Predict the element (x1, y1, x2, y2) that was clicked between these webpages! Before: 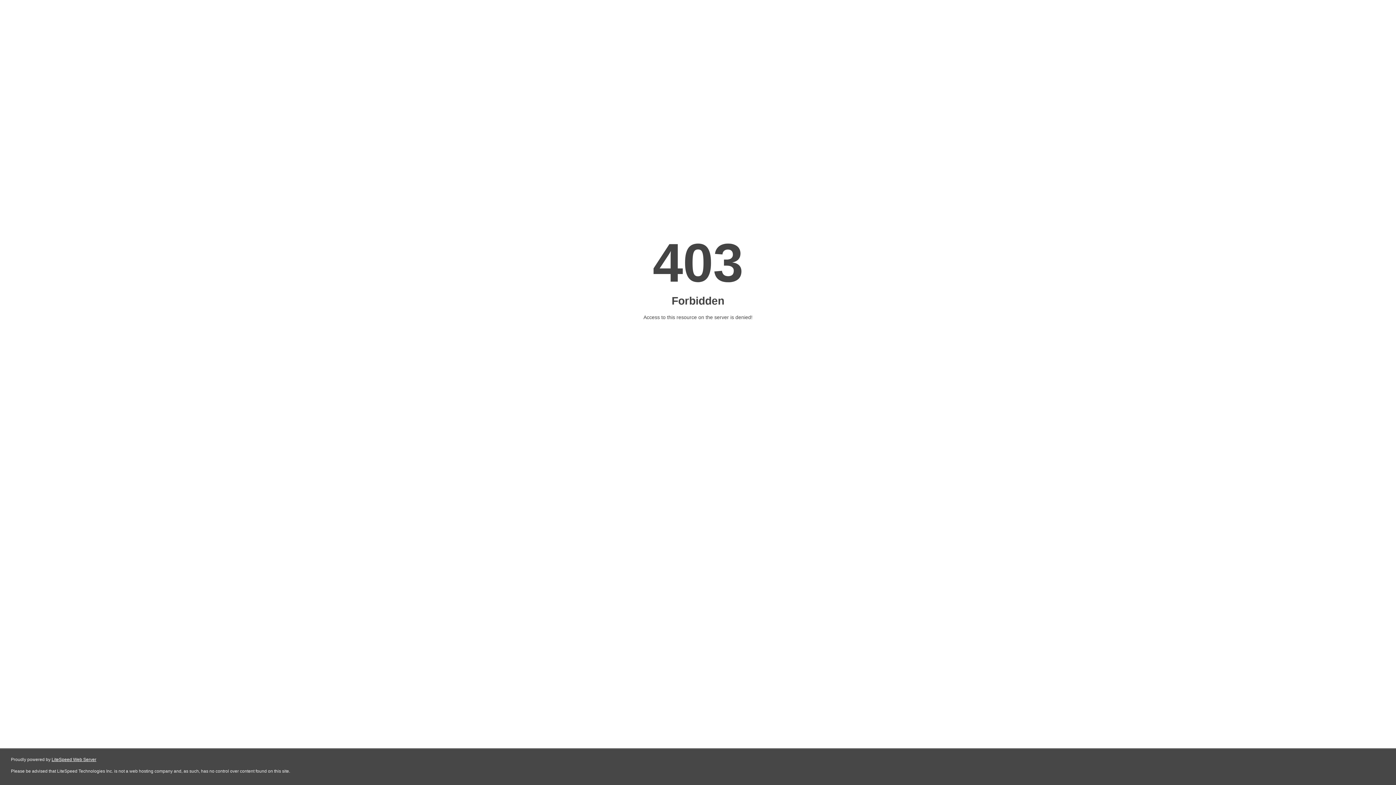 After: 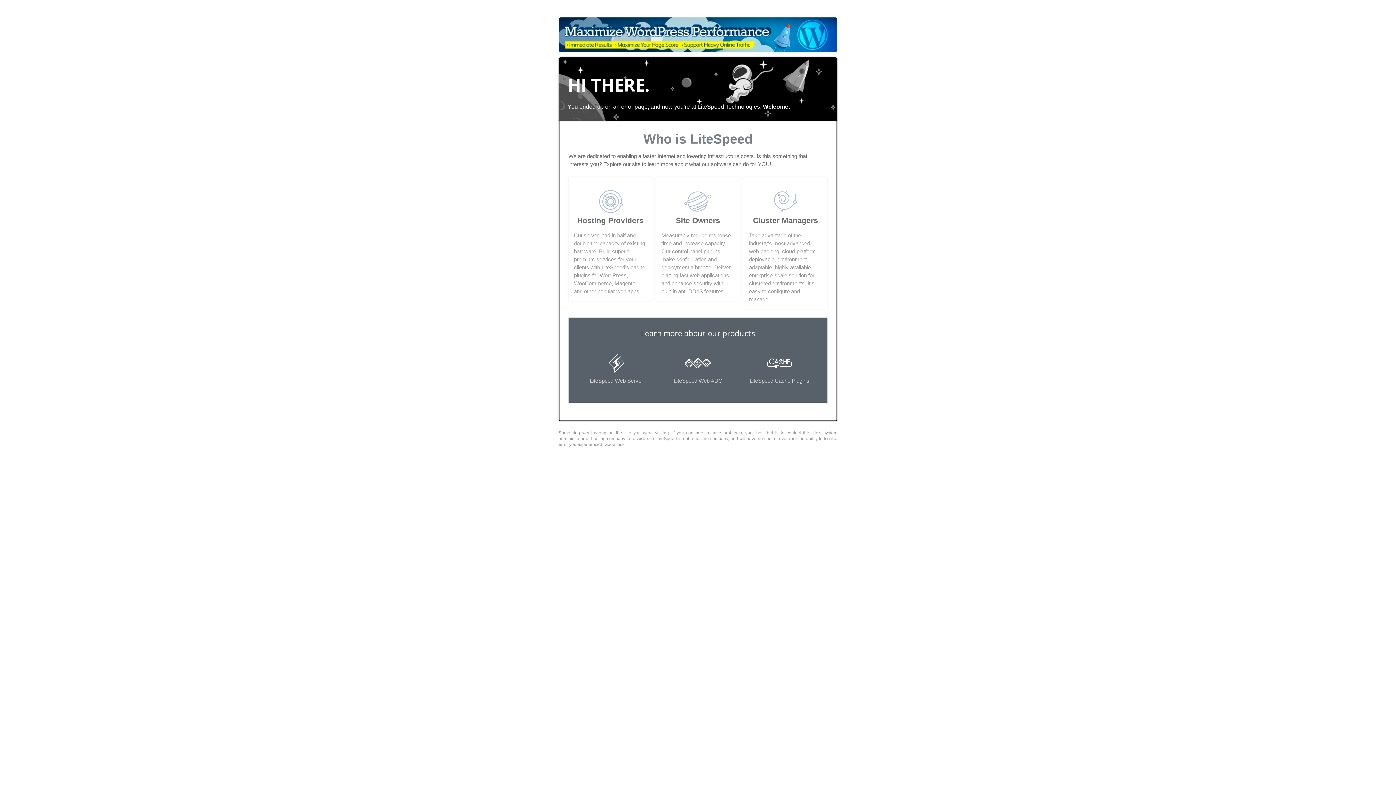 Action: label: LiteSpeed Web Server bbox: (51, 757, 96, 762)